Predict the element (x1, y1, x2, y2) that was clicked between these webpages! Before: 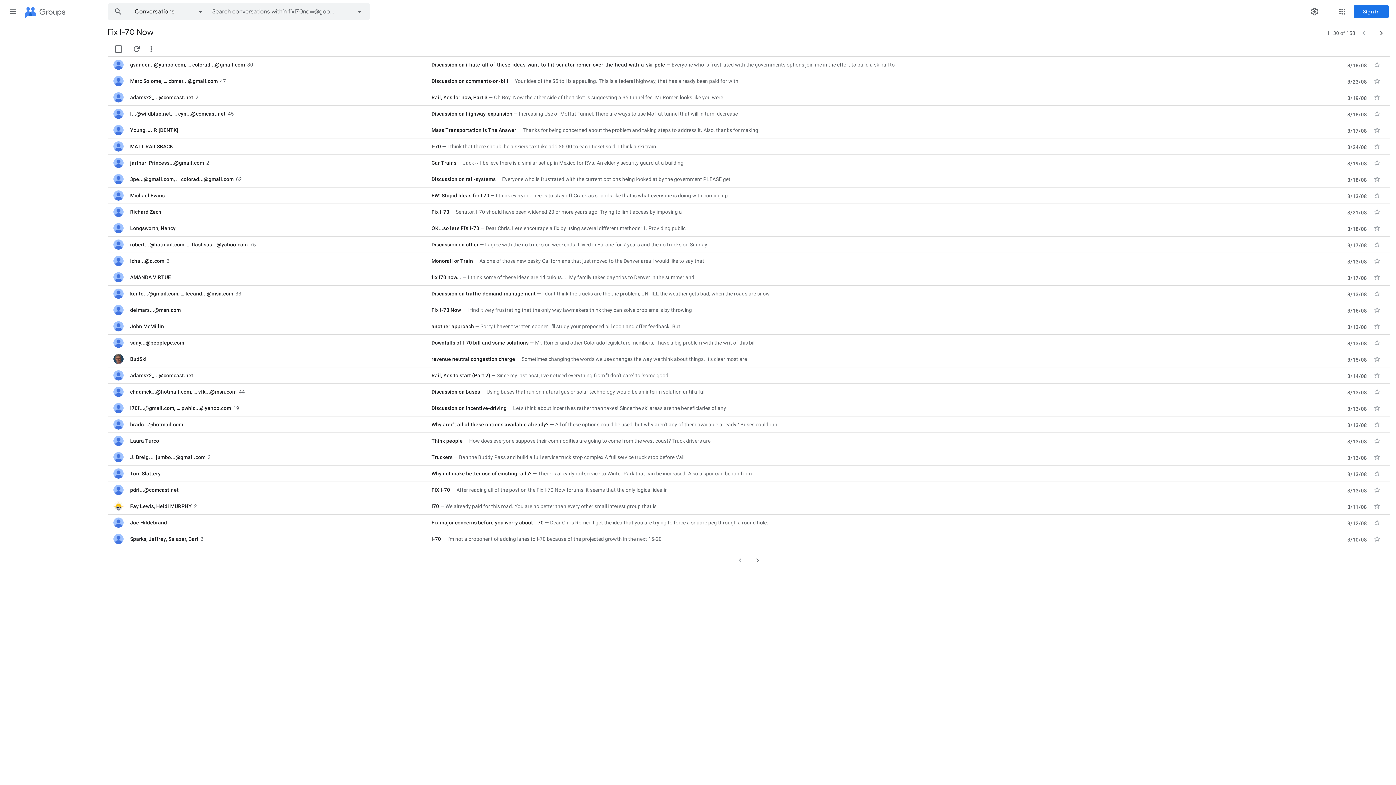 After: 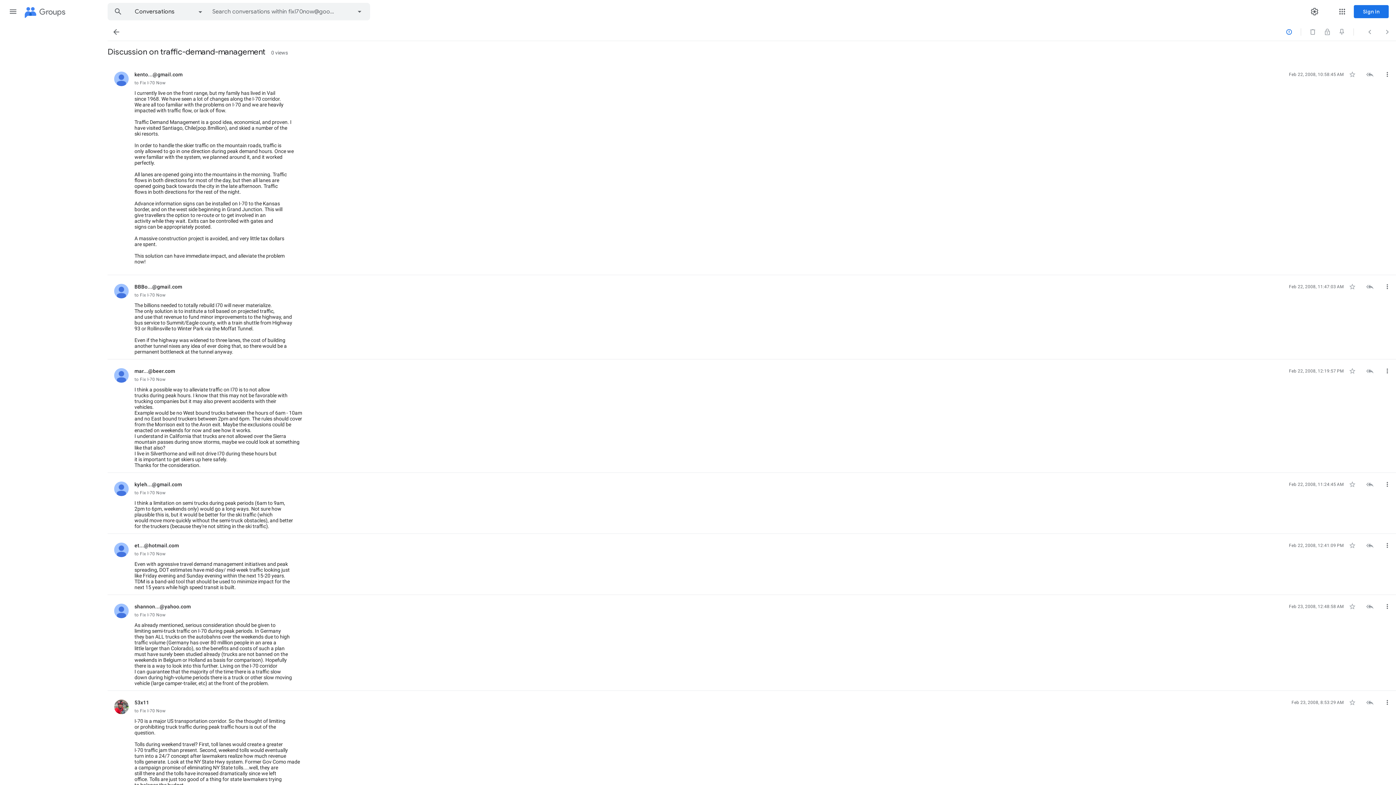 Action: bbox: (431, 290, 1226, 297) label: Discussion on traffic-demand-management
I dont think the trucks are the the problem, UNTILL the weather gets bad, when the roads are snow